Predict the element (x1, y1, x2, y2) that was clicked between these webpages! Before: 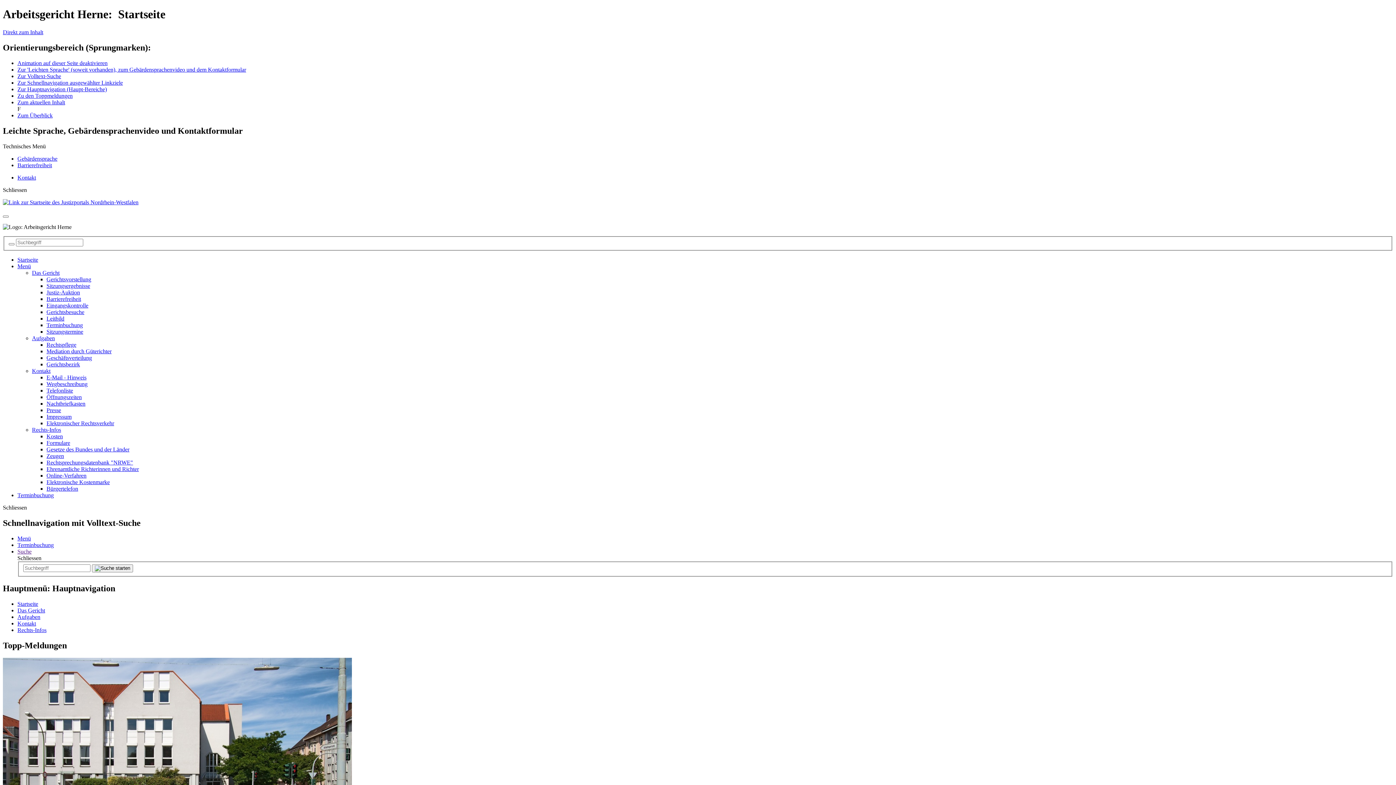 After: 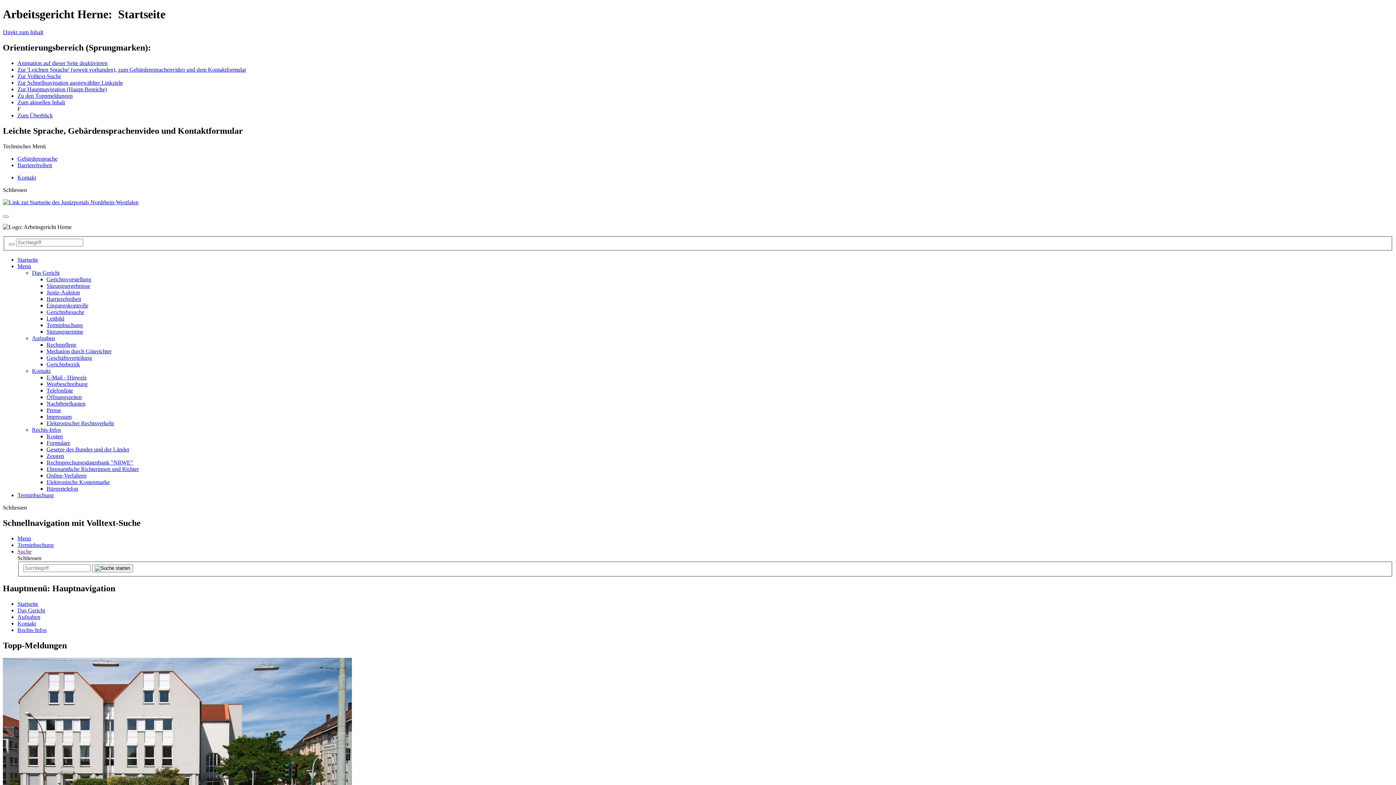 Action: label: Presse bbox: (46, 407, 61, 413)